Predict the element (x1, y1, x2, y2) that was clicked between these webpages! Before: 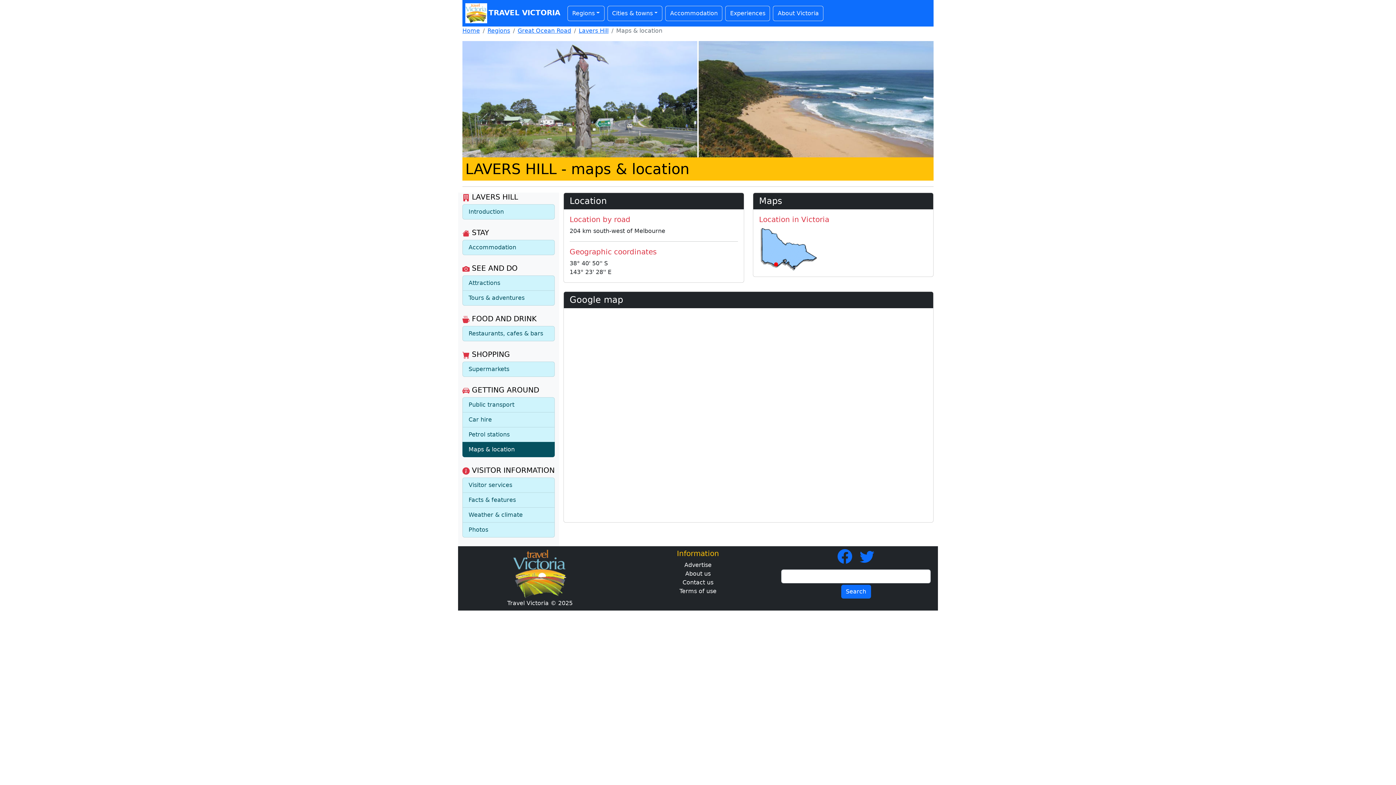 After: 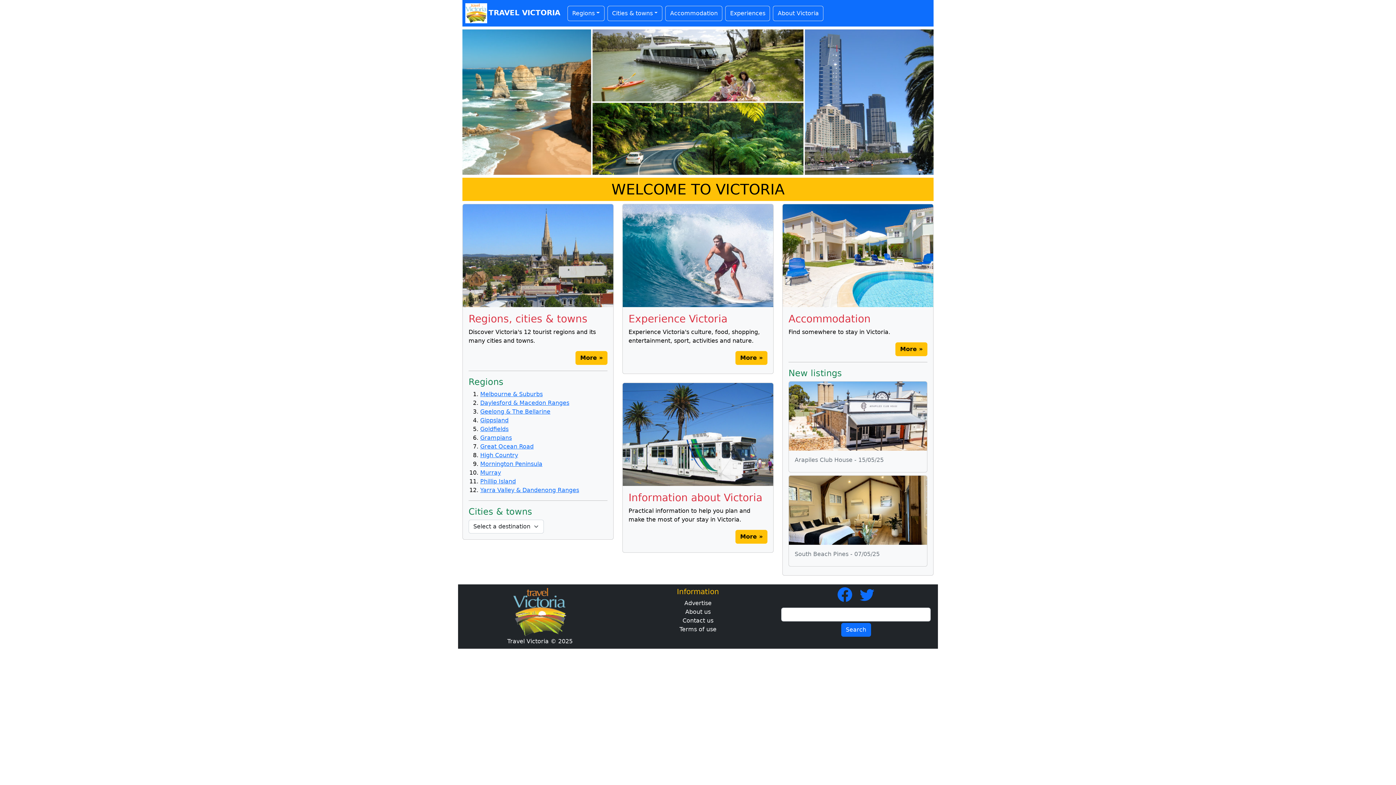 Action: bbox: (464, 1, 560, 25) label: TRAVEL VICTORIA